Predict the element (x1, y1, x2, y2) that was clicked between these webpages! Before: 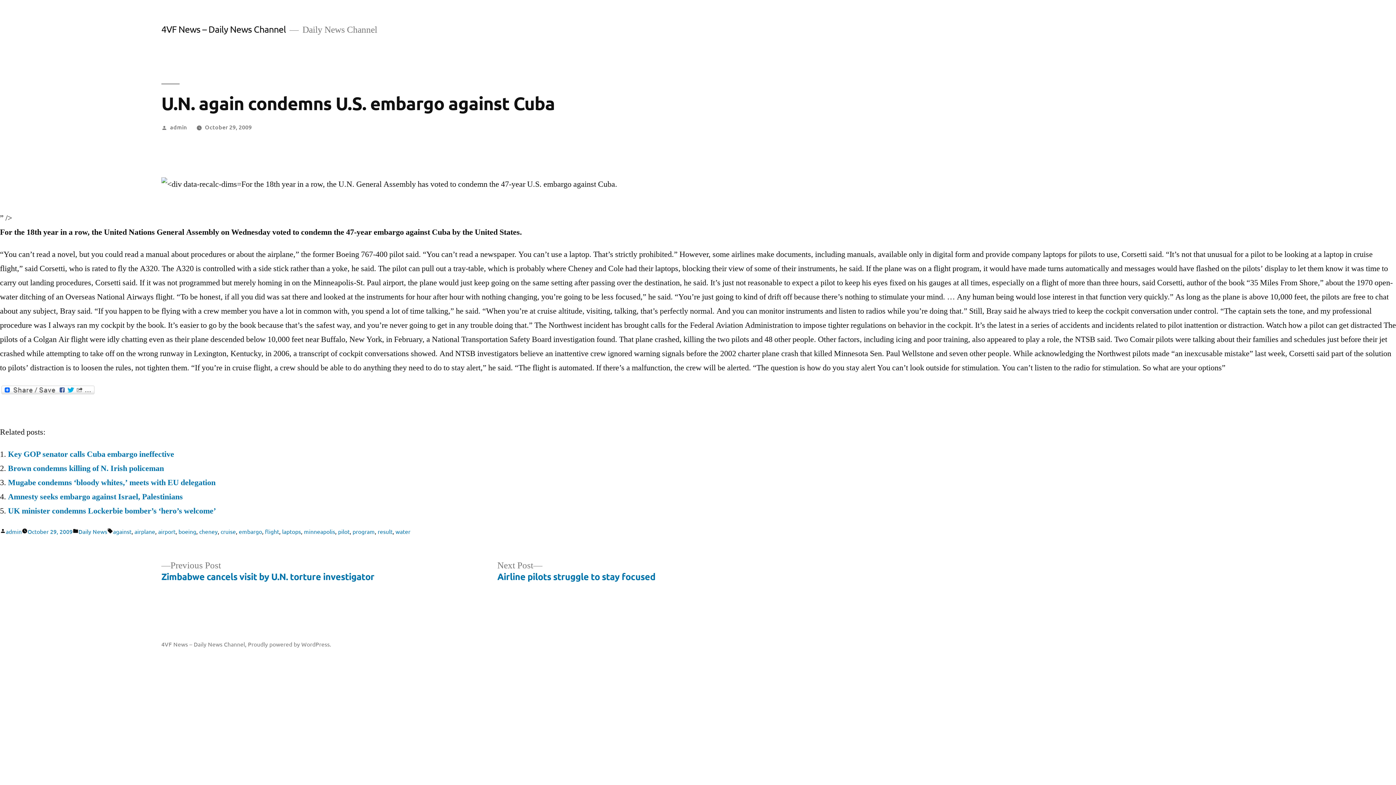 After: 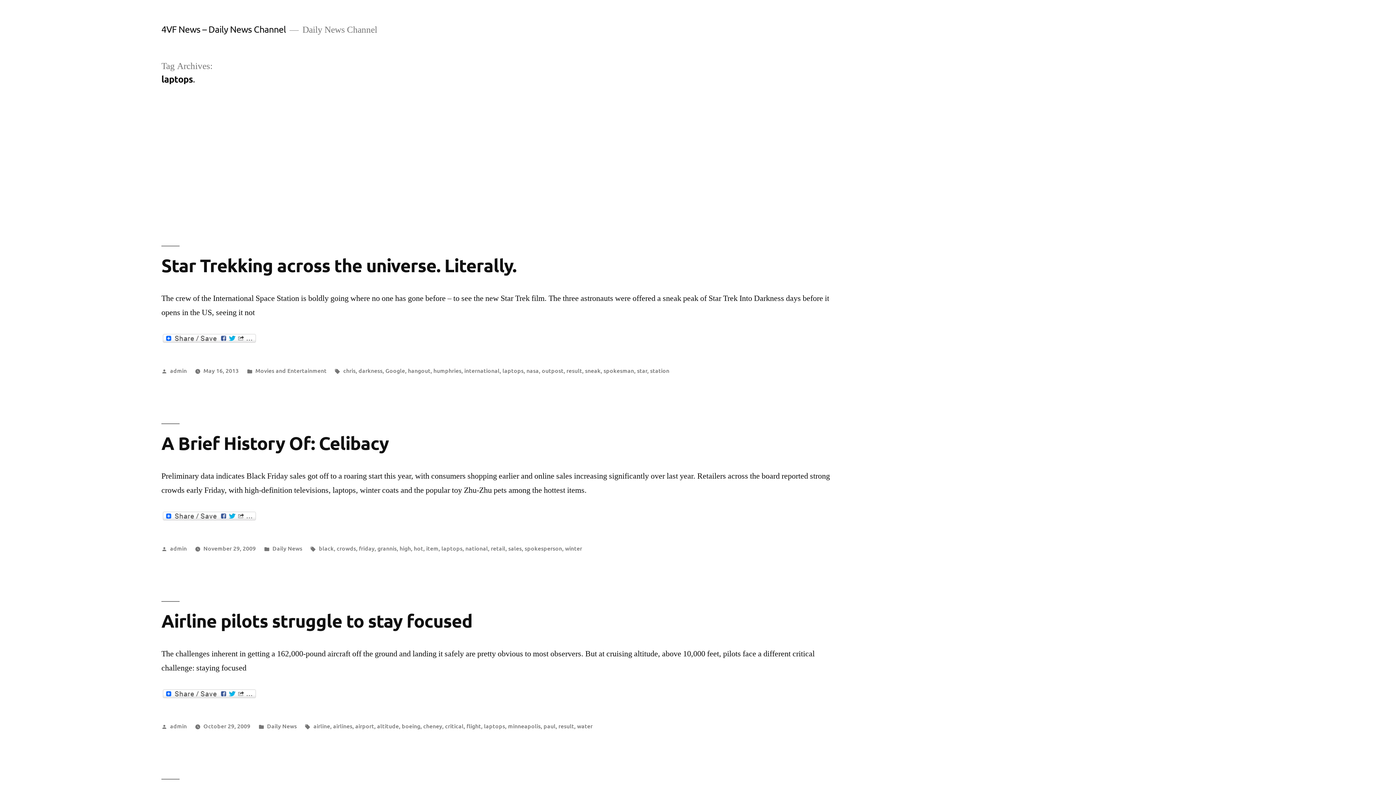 Action: bbox: (282, 528, 301, 535) label: laptops